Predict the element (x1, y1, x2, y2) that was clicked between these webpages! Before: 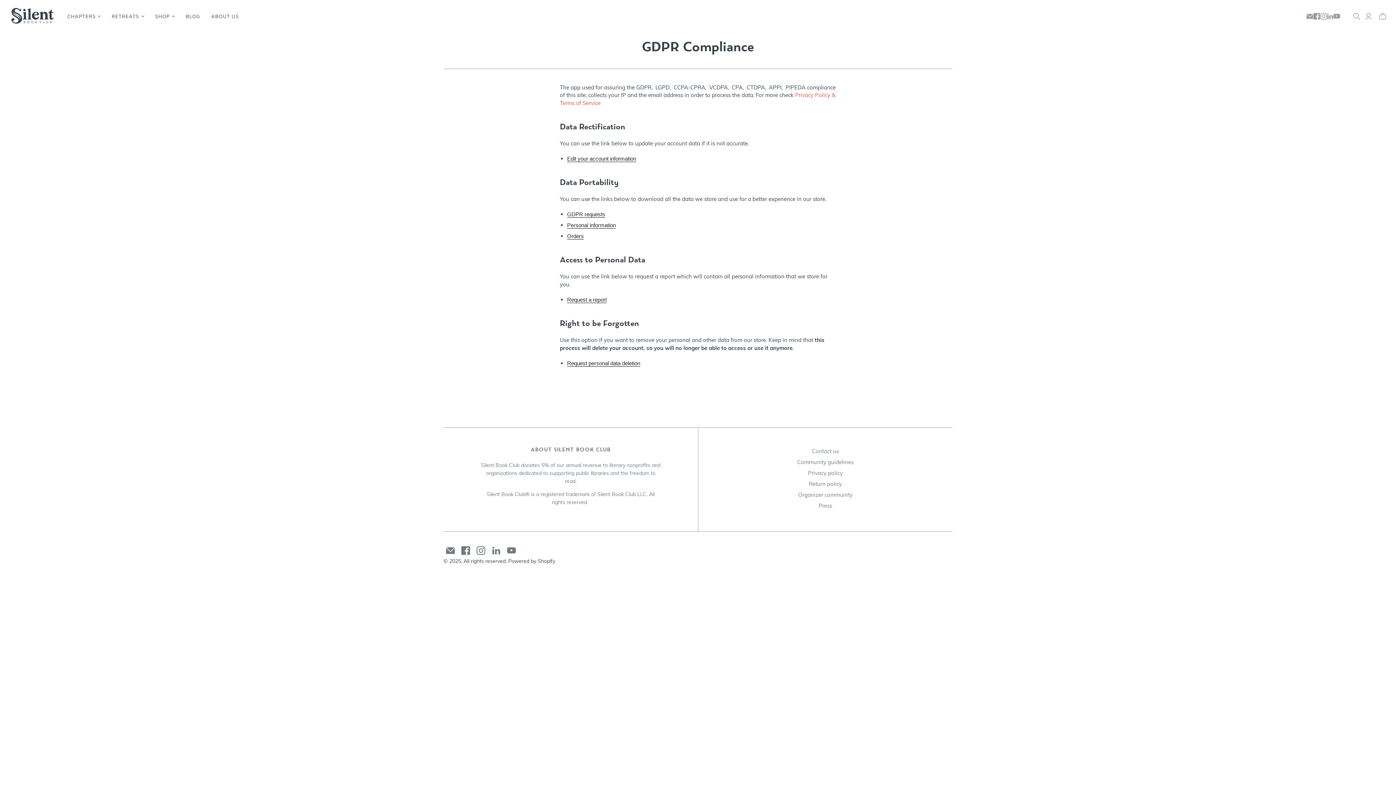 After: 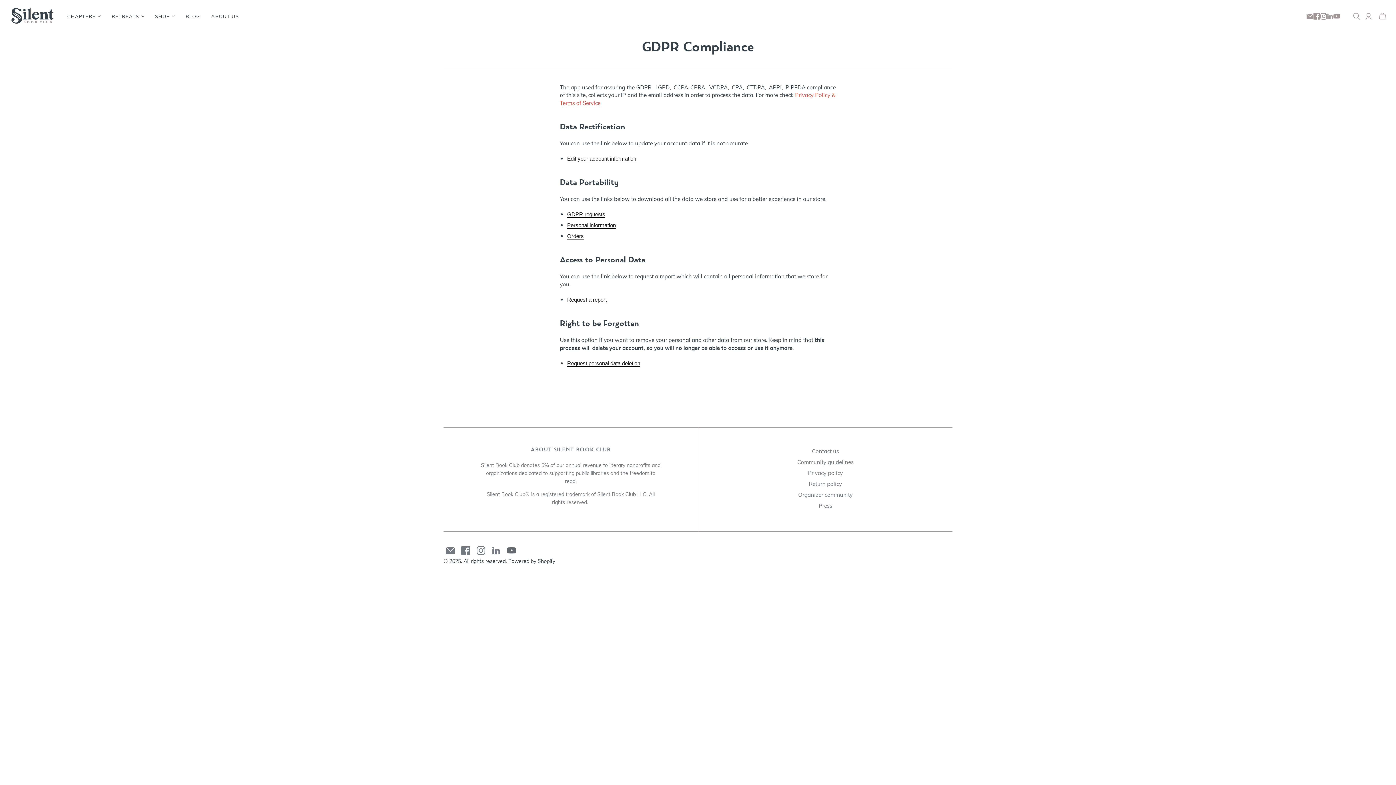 Action: label: Youtube bbox: (507, 546, 516, 555)